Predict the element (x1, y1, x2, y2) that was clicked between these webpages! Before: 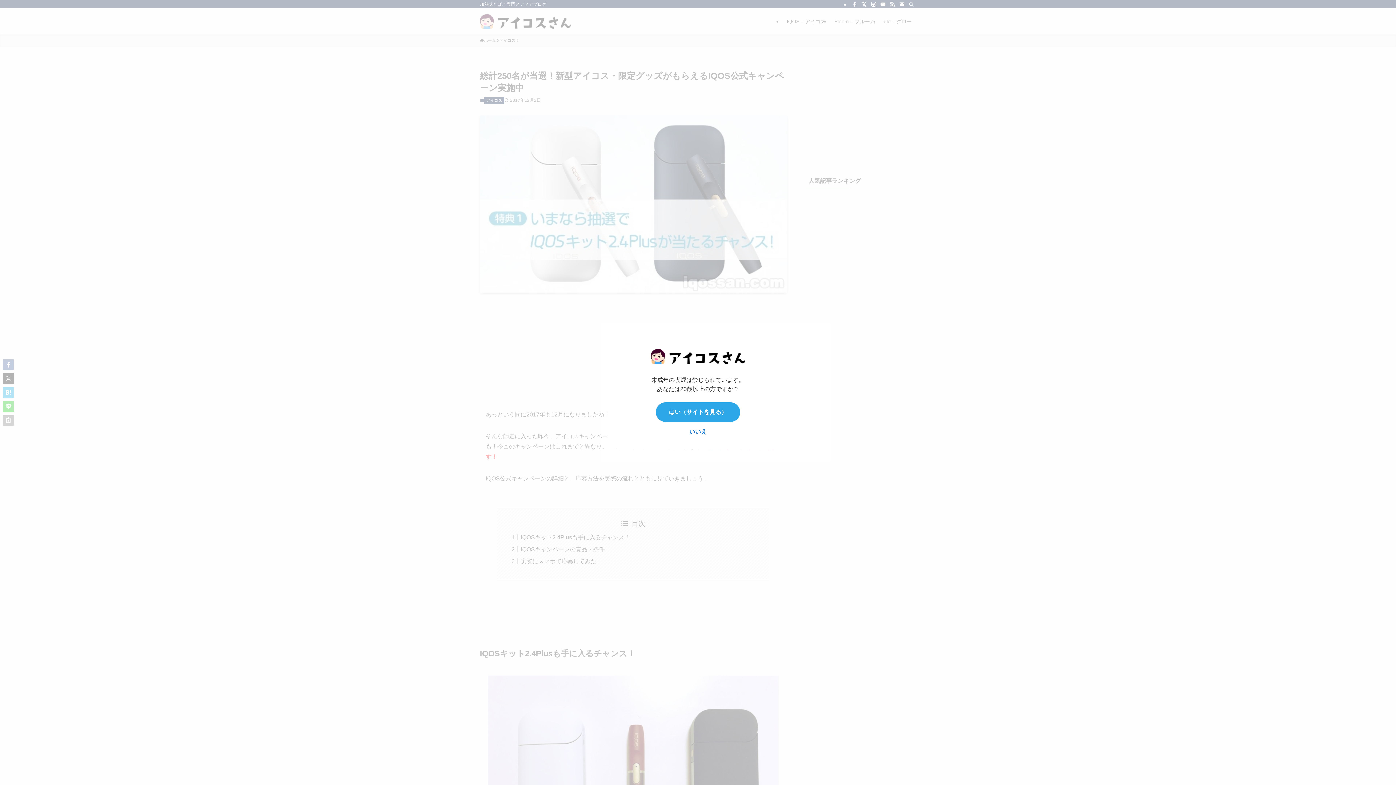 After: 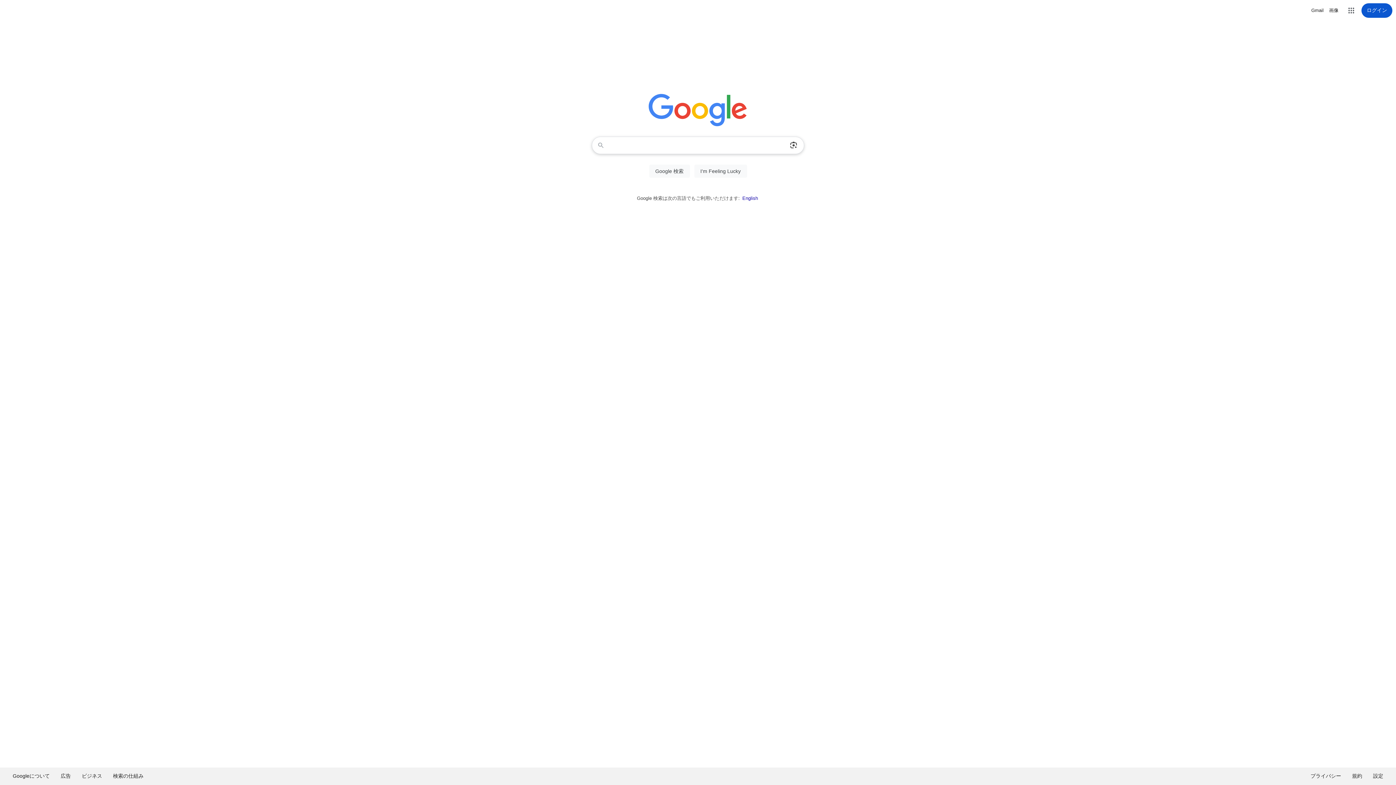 Action: bbox: (689, 428, 706, 434) label: いいえ